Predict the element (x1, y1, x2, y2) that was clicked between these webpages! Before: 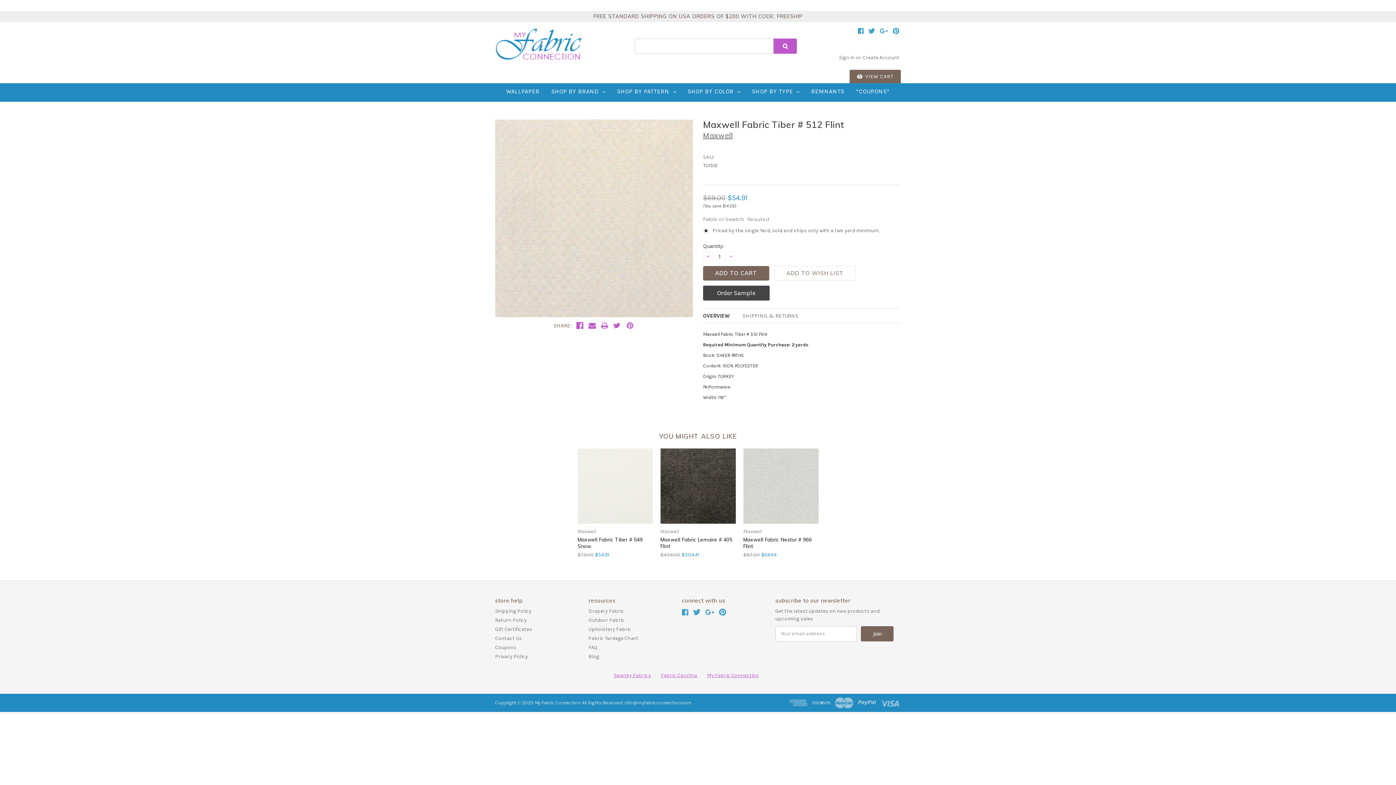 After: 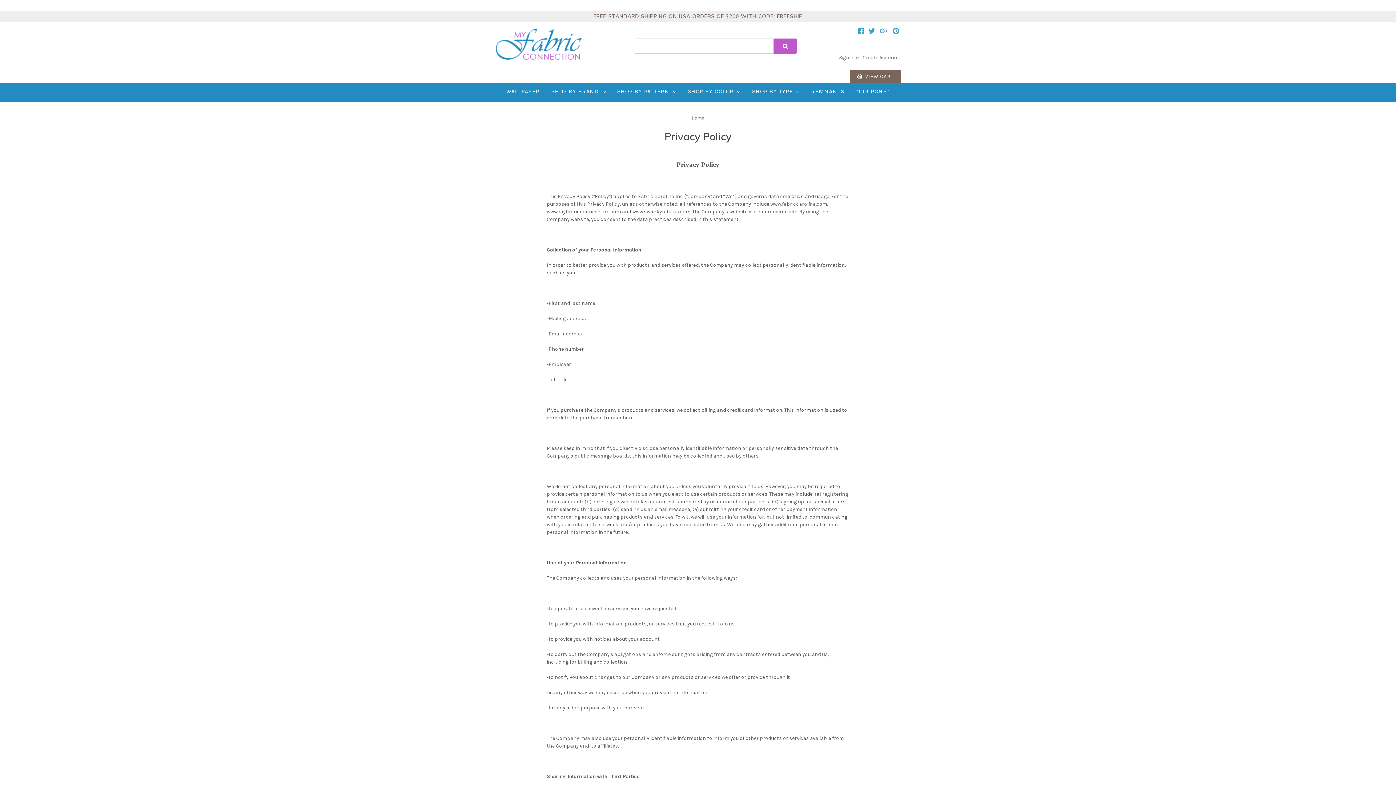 Action: label: Privacy Policy bbox: (495, 653, 528, 659)